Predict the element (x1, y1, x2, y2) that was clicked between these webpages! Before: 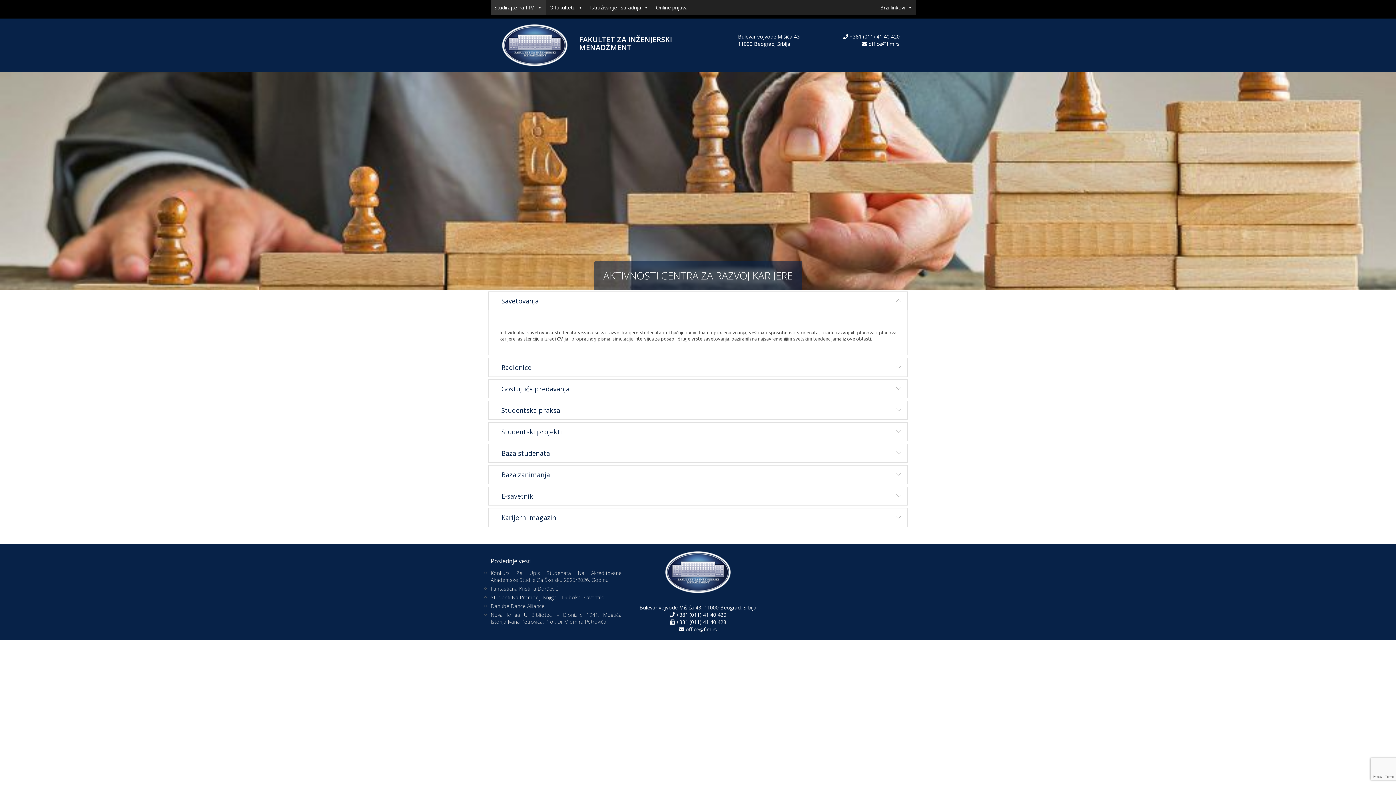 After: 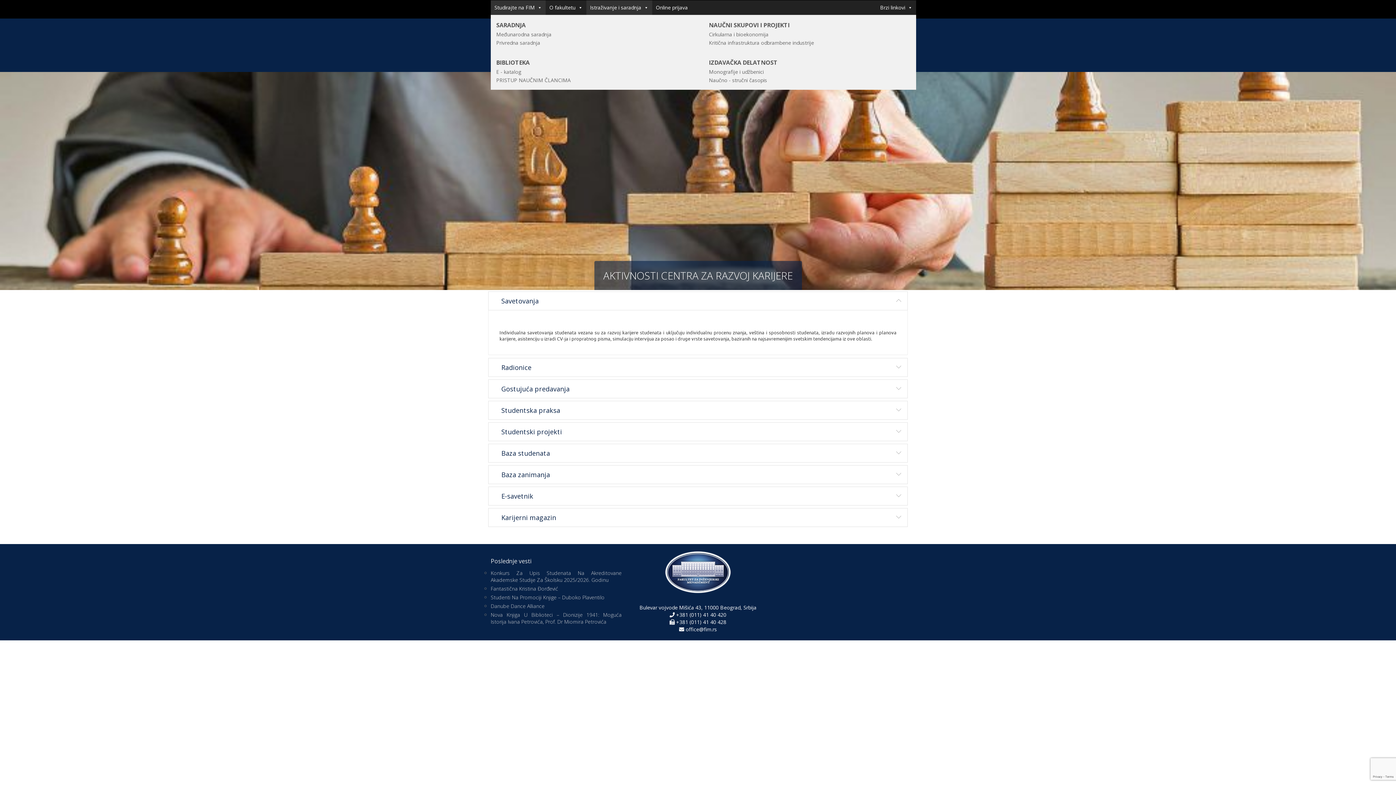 Action: bbox: (586, 0, 652, 14) label: Istraživanje i saradnja